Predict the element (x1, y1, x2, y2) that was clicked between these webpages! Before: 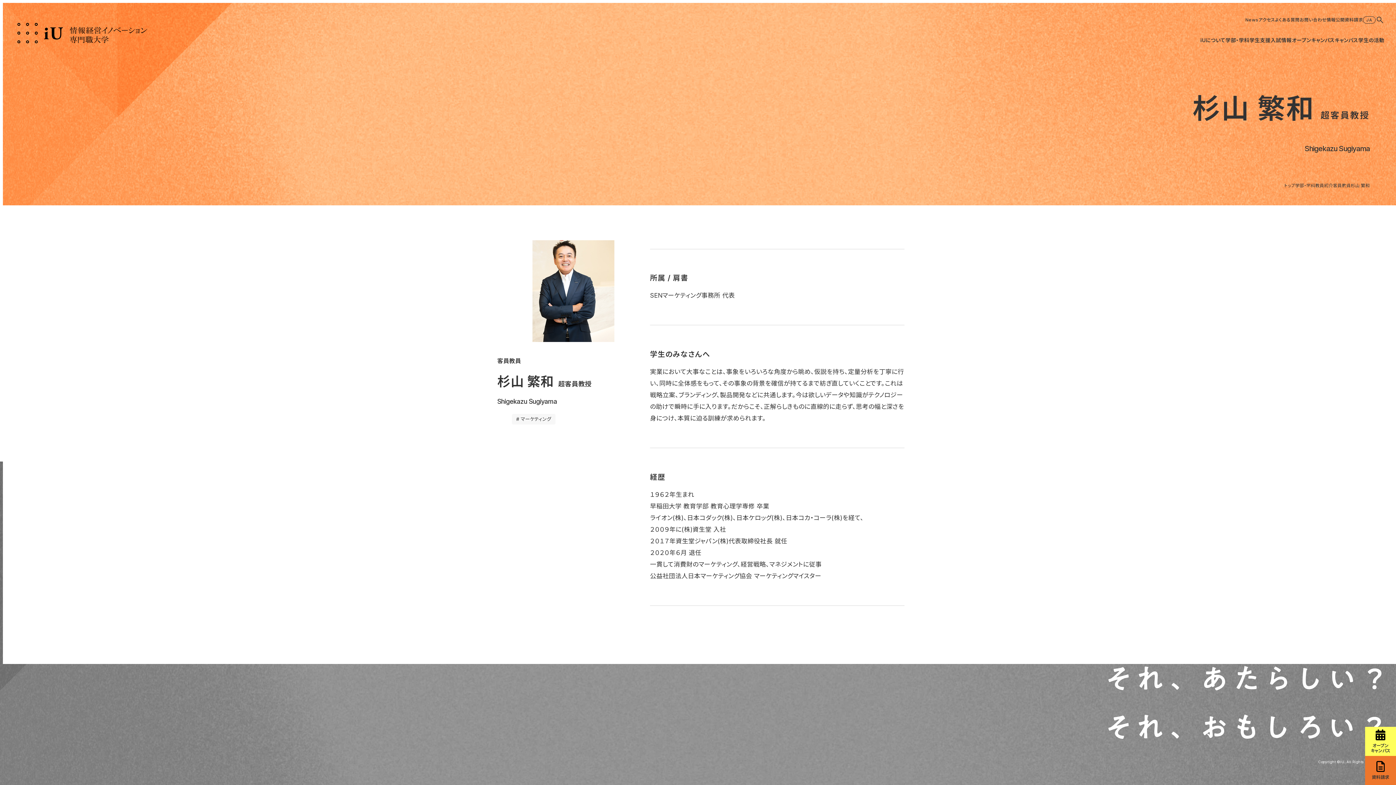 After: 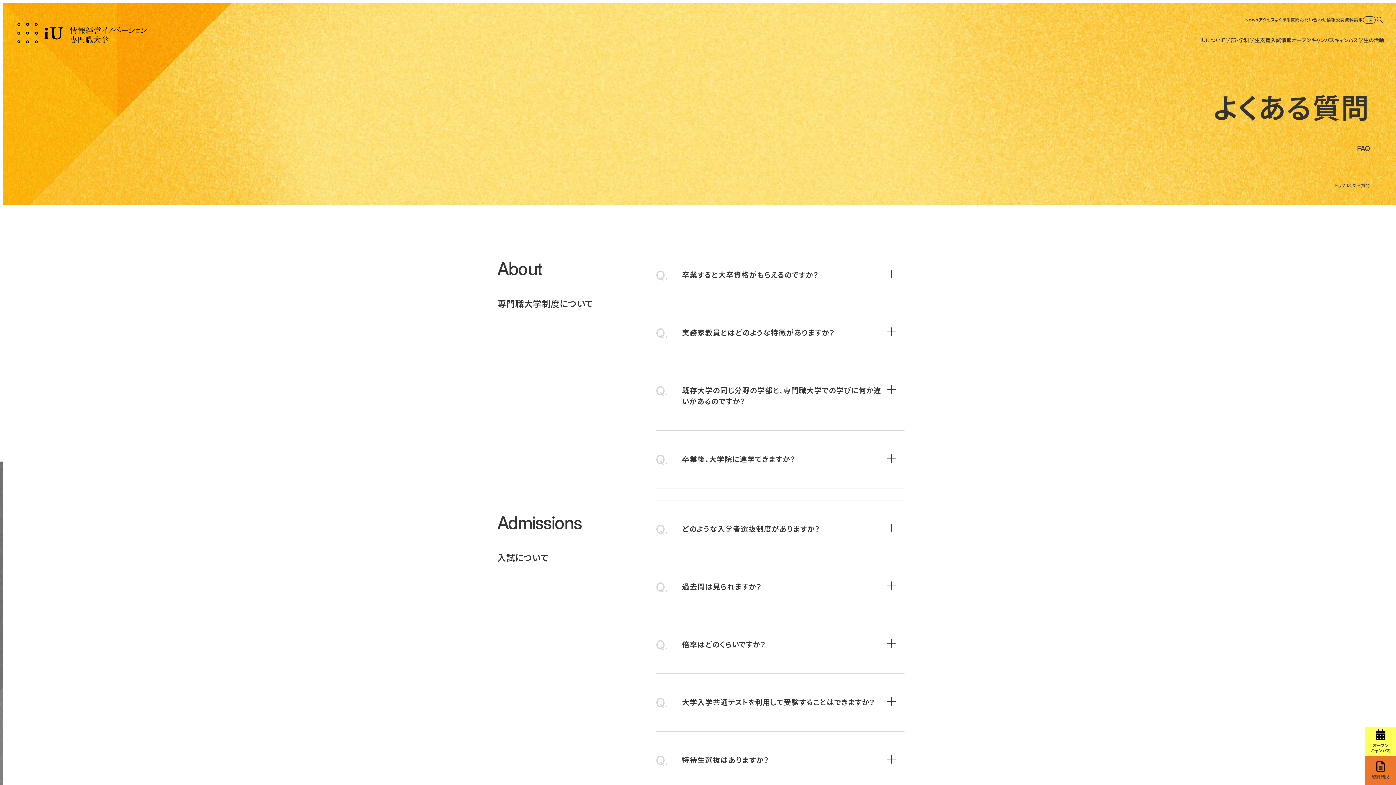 Action: label: よくある質問 bbox: (1275, 17, 1300, 22)